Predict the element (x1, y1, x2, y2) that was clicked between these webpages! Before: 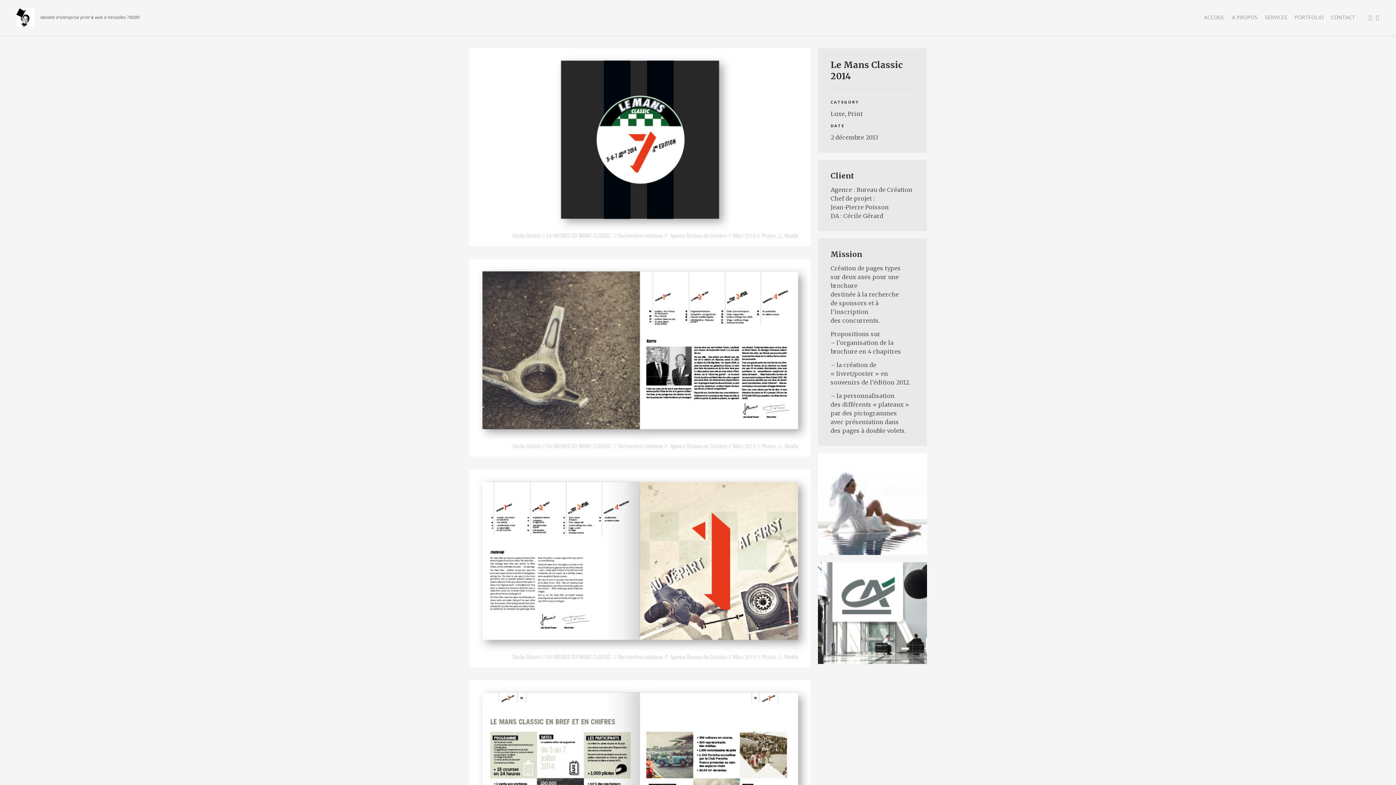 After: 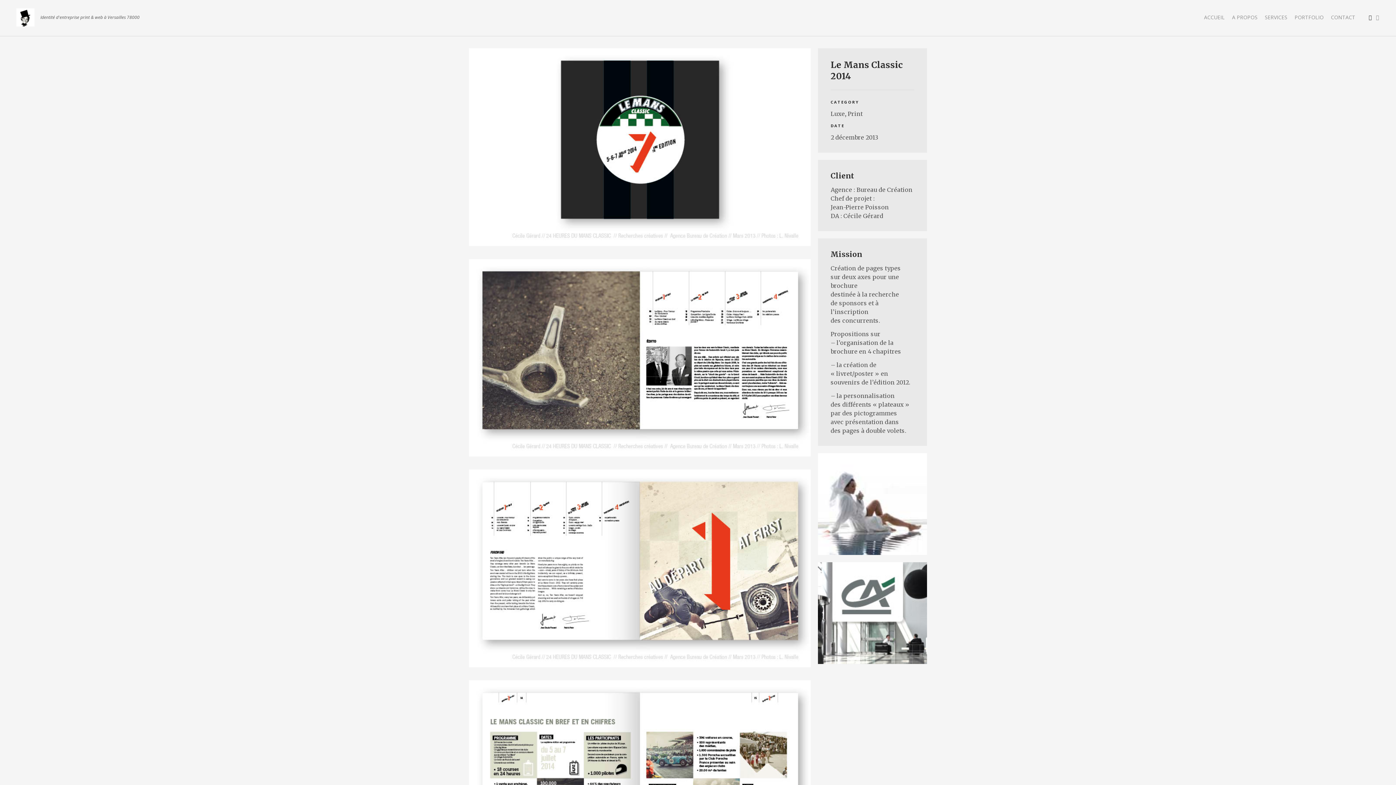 Action: bbox: (1368, 13, 1373, 20)